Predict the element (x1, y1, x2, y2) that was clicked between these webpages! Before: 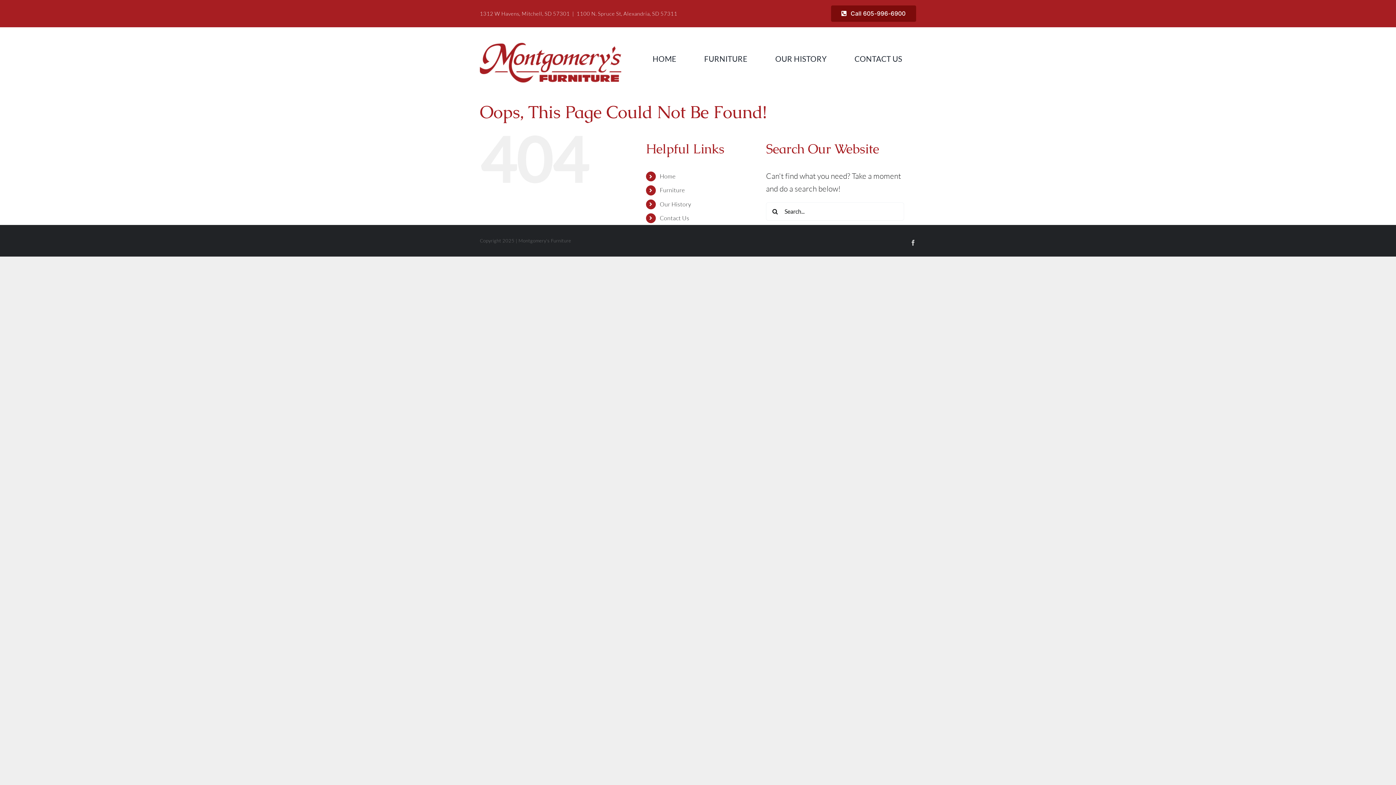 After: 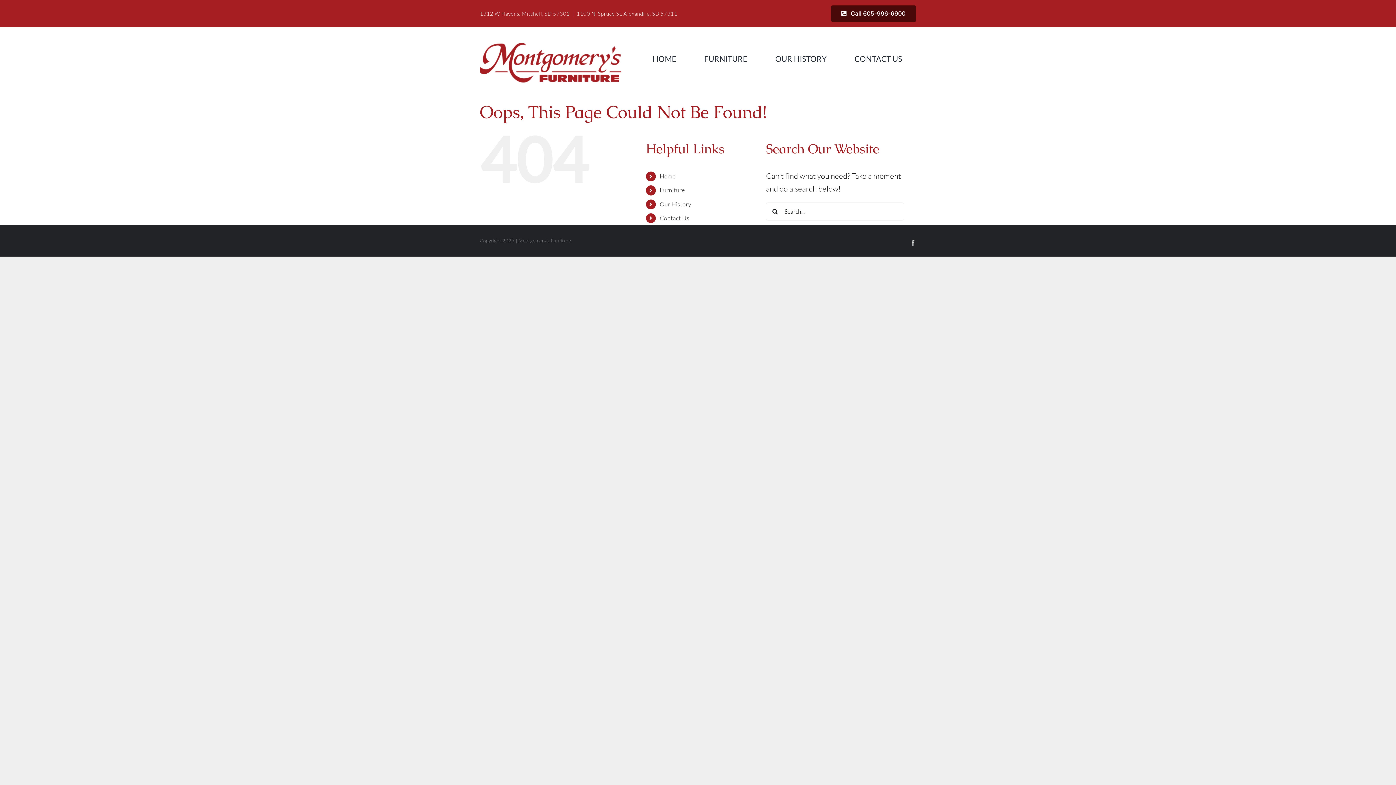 Action: label: Call 605-996-6900 bbox: (831, 5, 916, 21)